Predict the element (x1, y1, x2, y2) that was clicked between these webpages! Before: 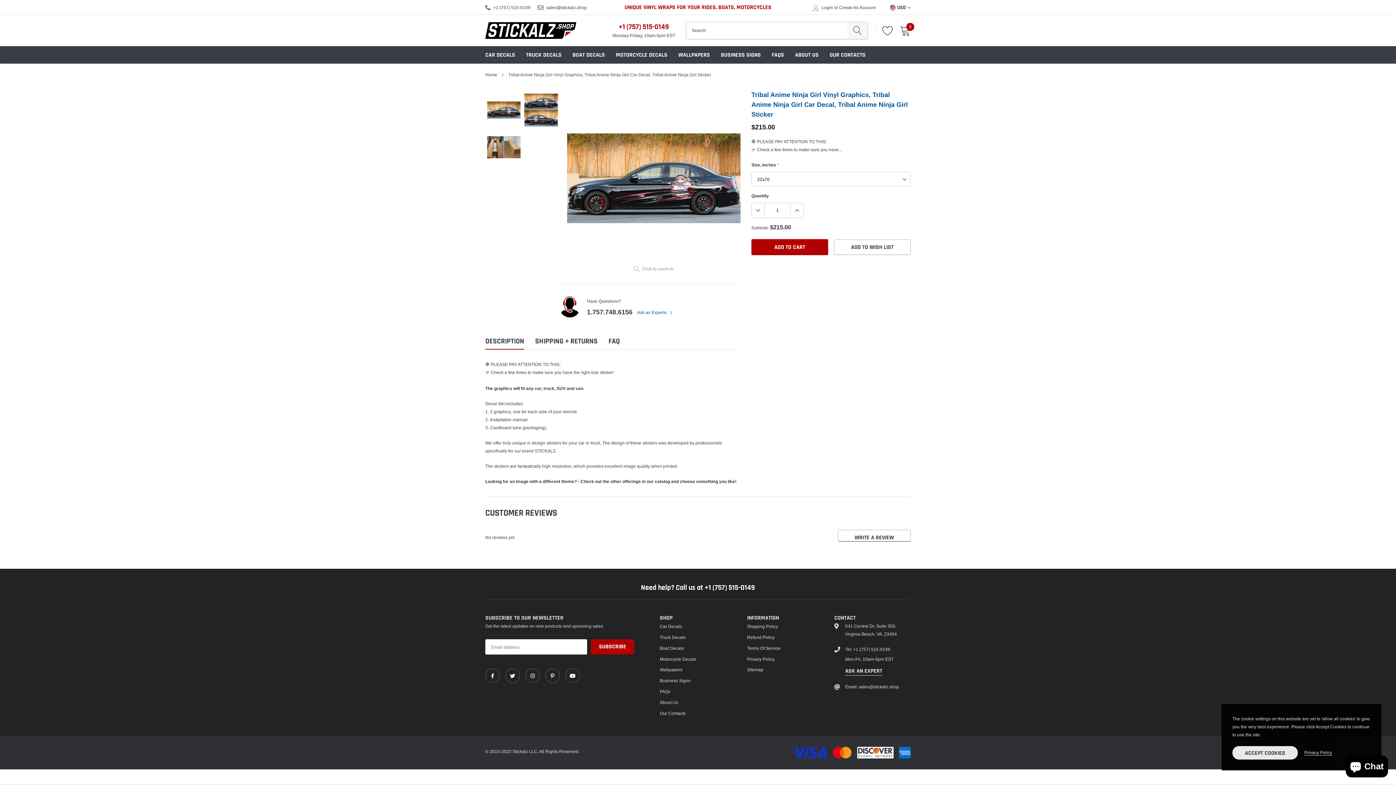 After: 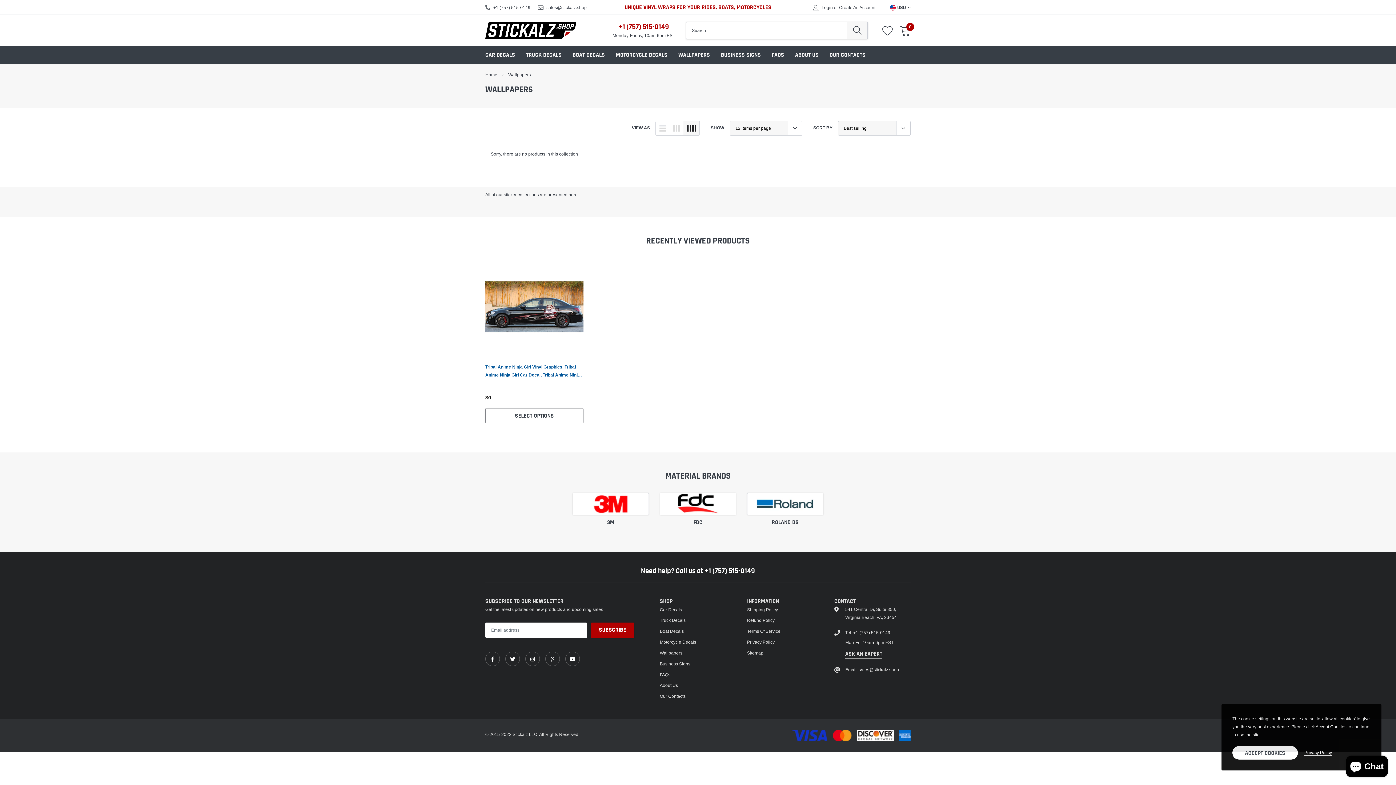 Action: label: link bbox: (678, 51, 710, 58)